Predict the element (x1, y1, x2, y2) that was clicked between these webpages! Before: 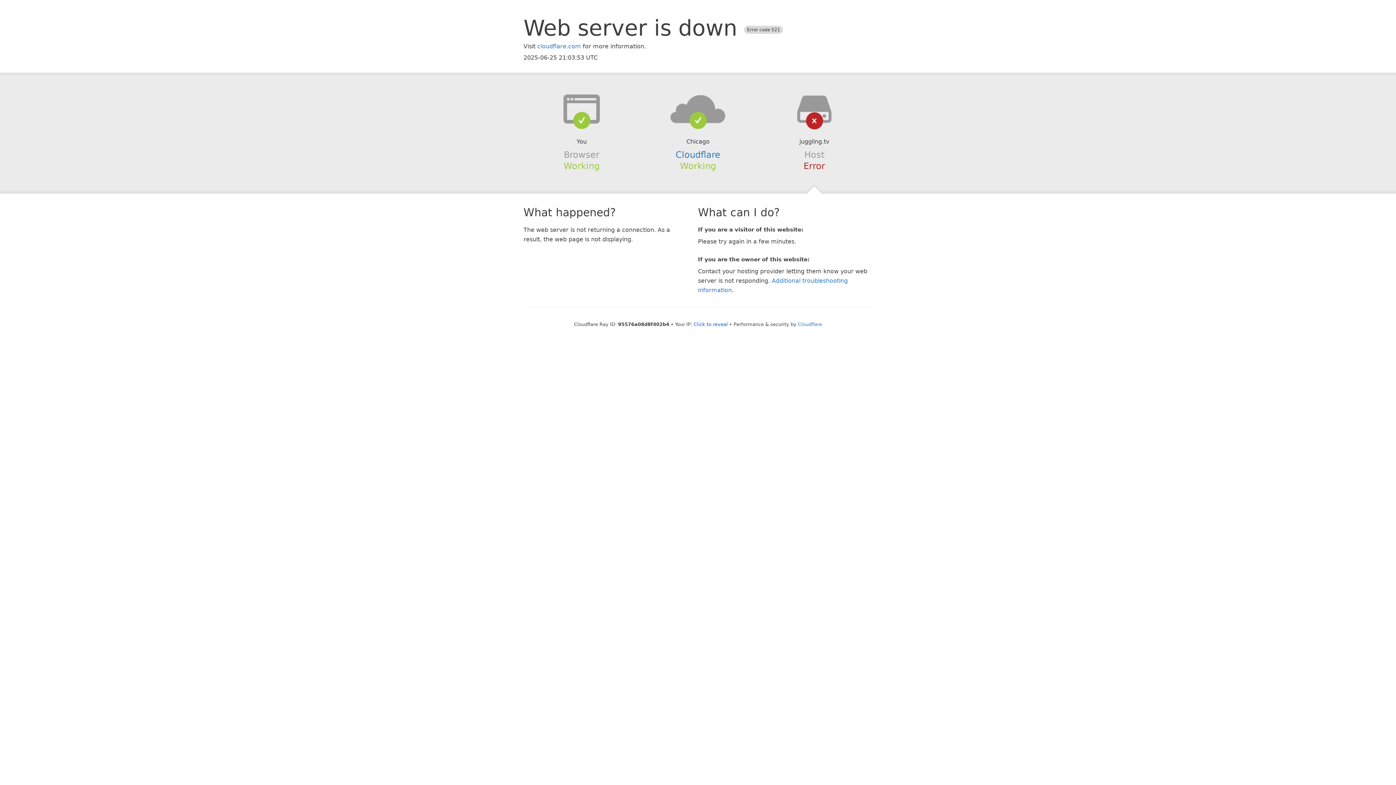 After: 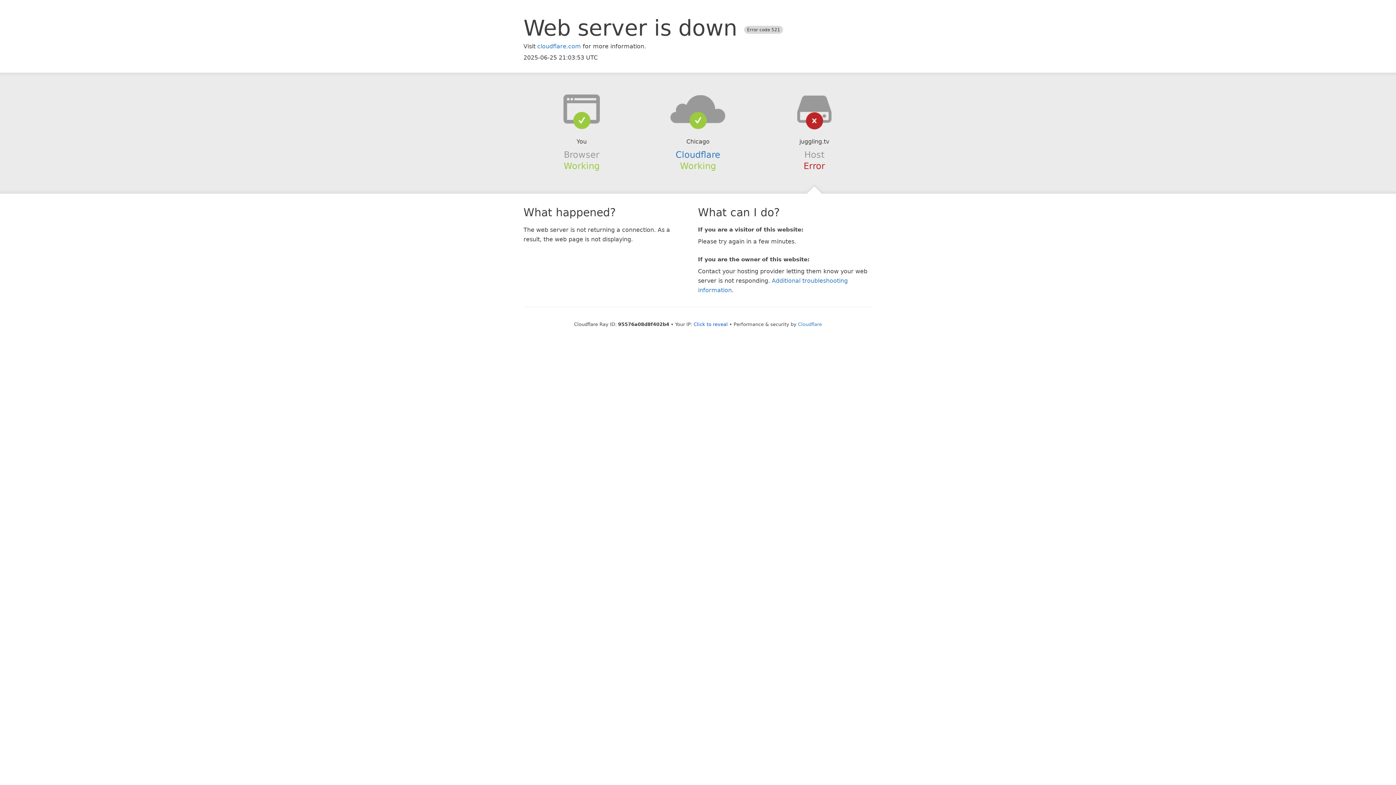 Action: bbox: (639, 94, 756, 123)